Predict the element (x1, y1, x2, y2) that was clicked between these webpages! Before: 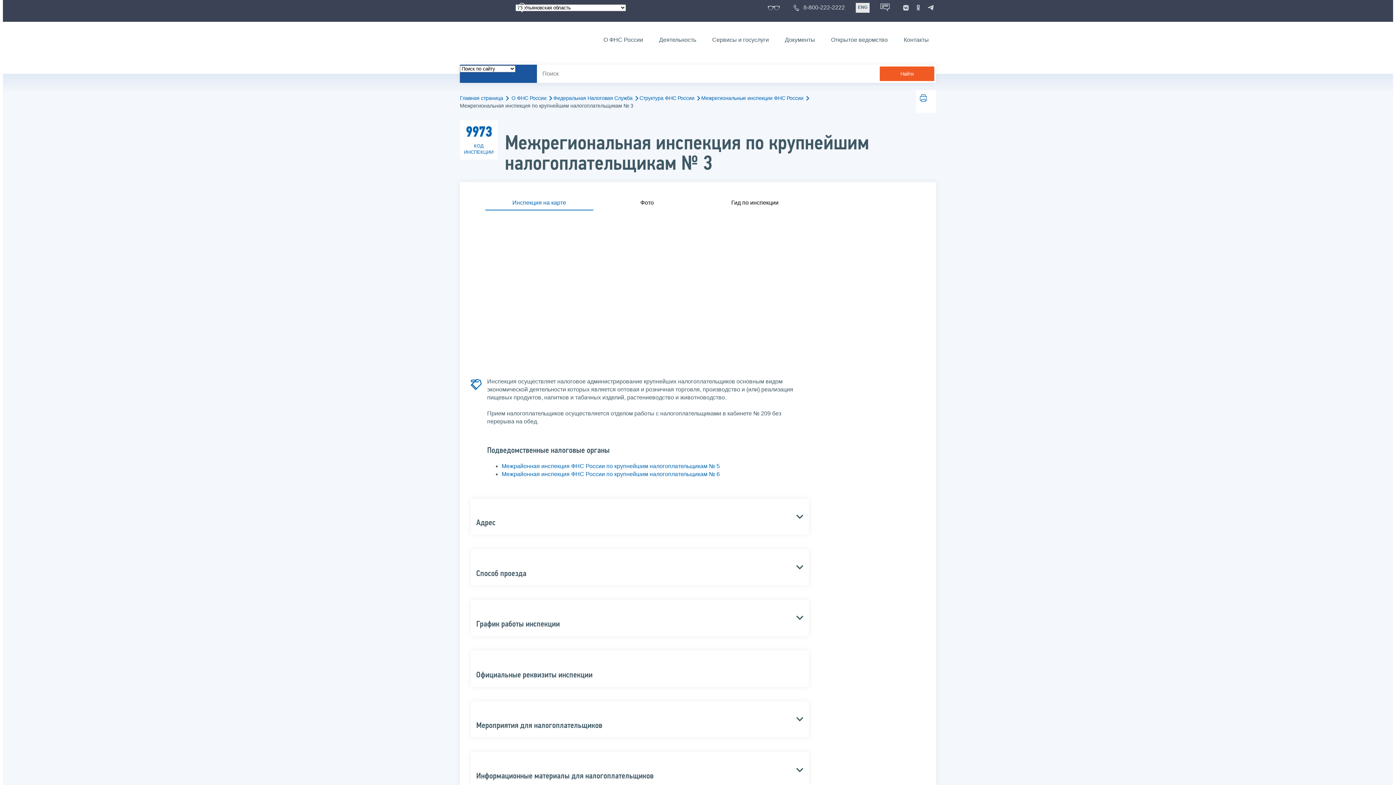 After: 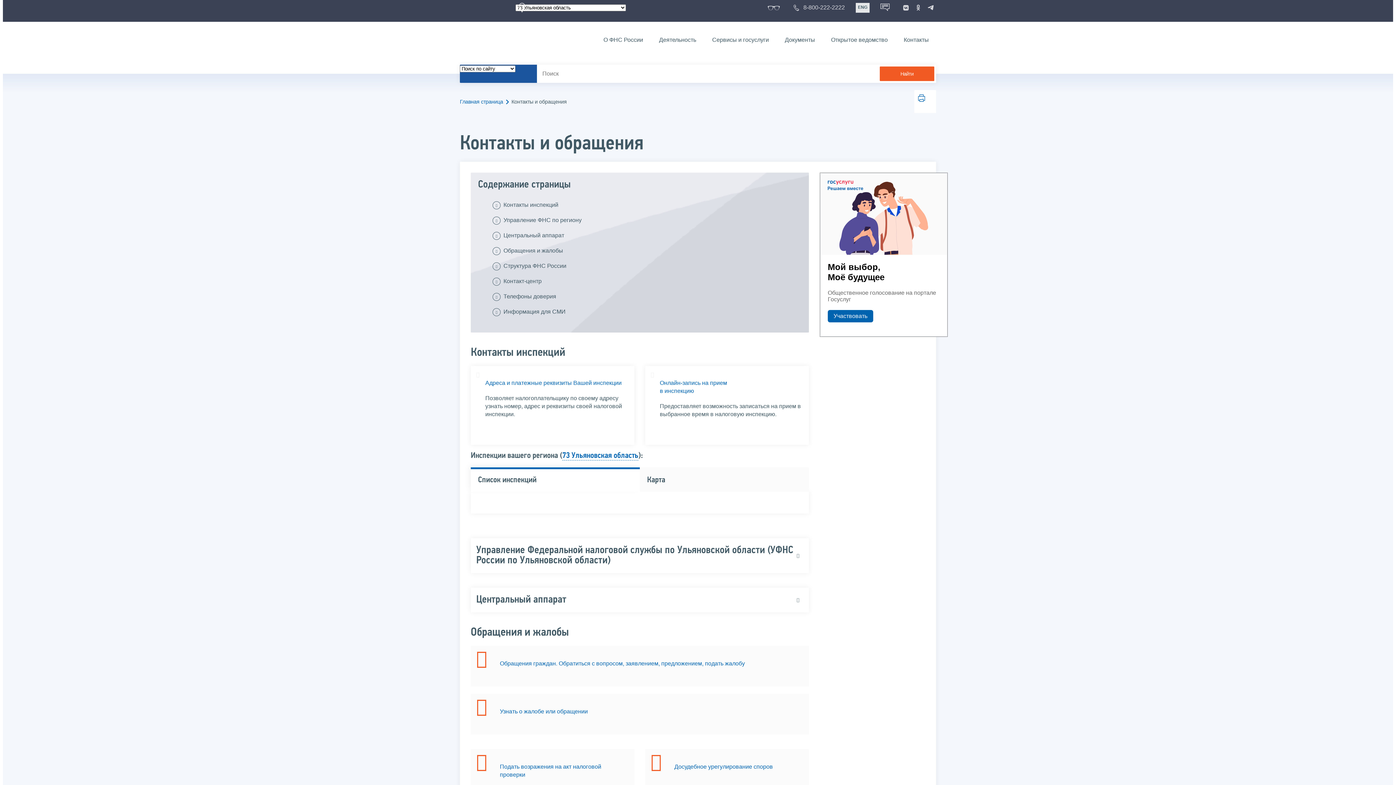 Action: bbox: (896, 34, 936, 45) label: Контакты